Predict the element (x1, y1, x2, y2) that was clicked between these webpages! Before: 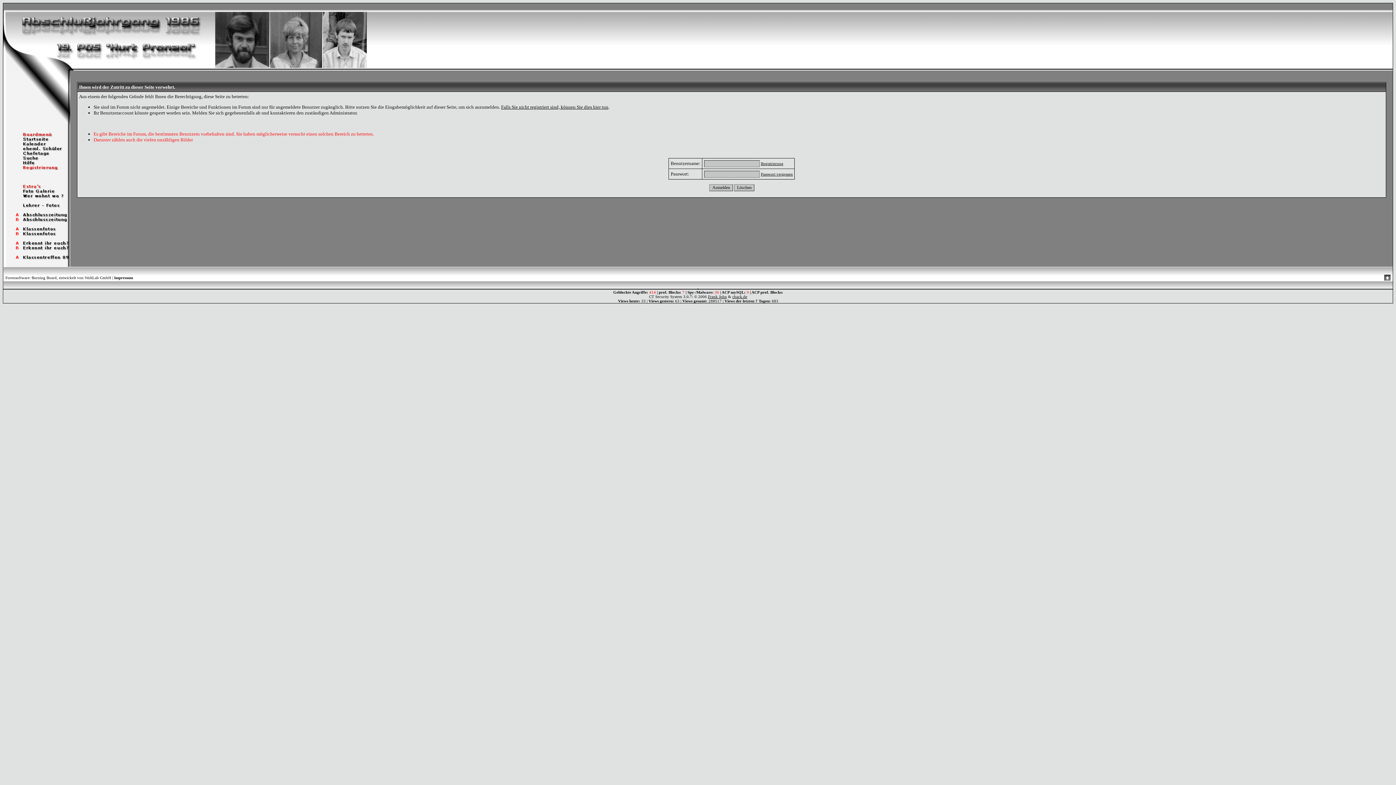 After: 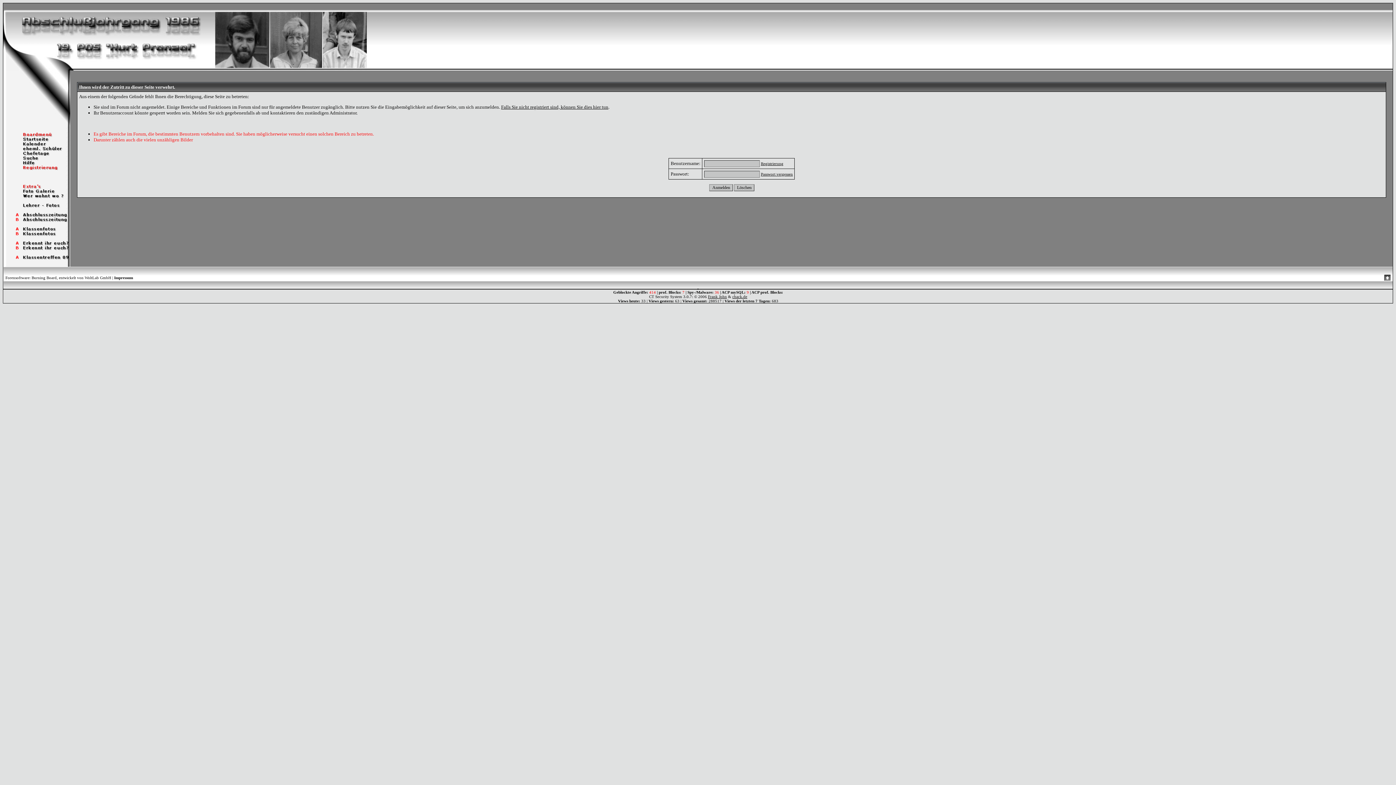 Action: label: Forensoftware: Burning Board, entwickelt von WoltLab GmbH bbox: (5, 275, 111, 280)